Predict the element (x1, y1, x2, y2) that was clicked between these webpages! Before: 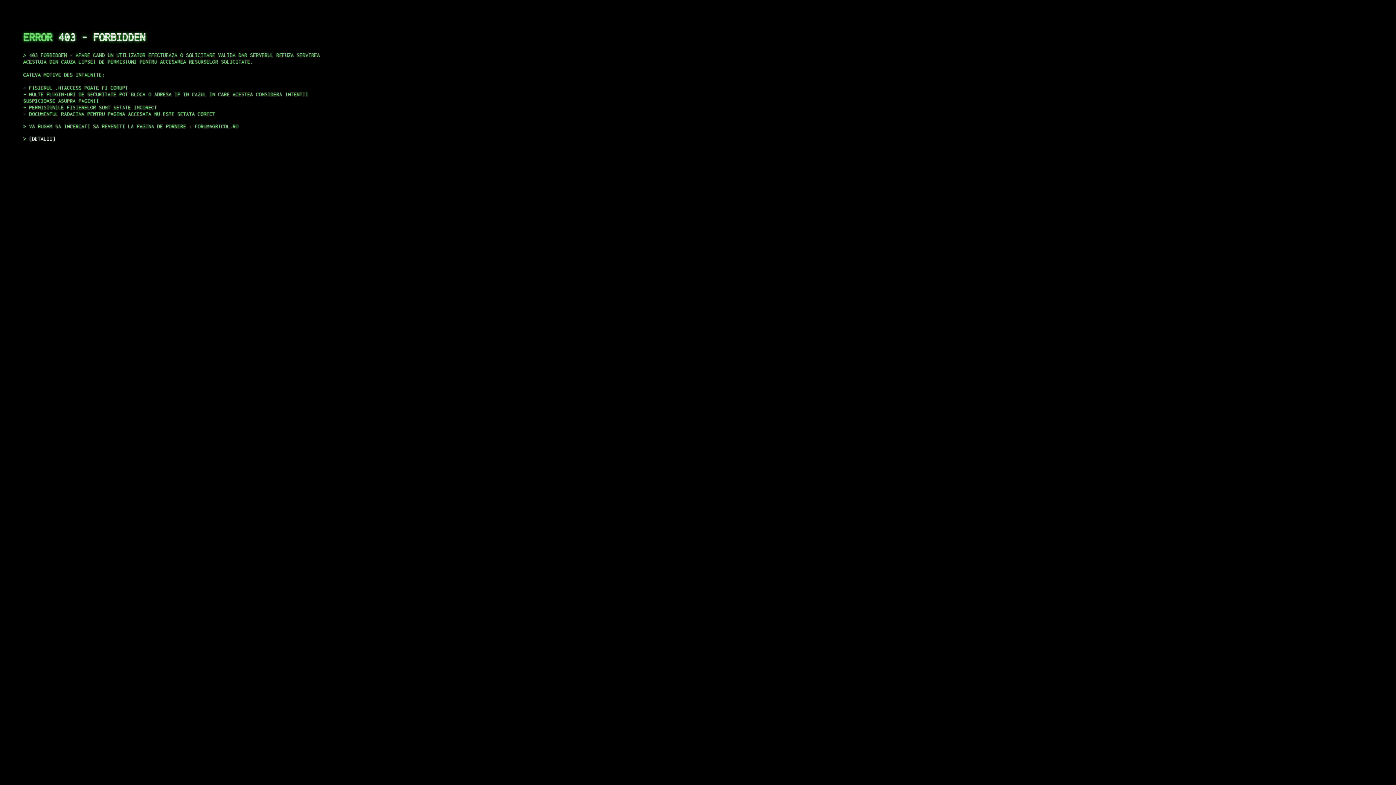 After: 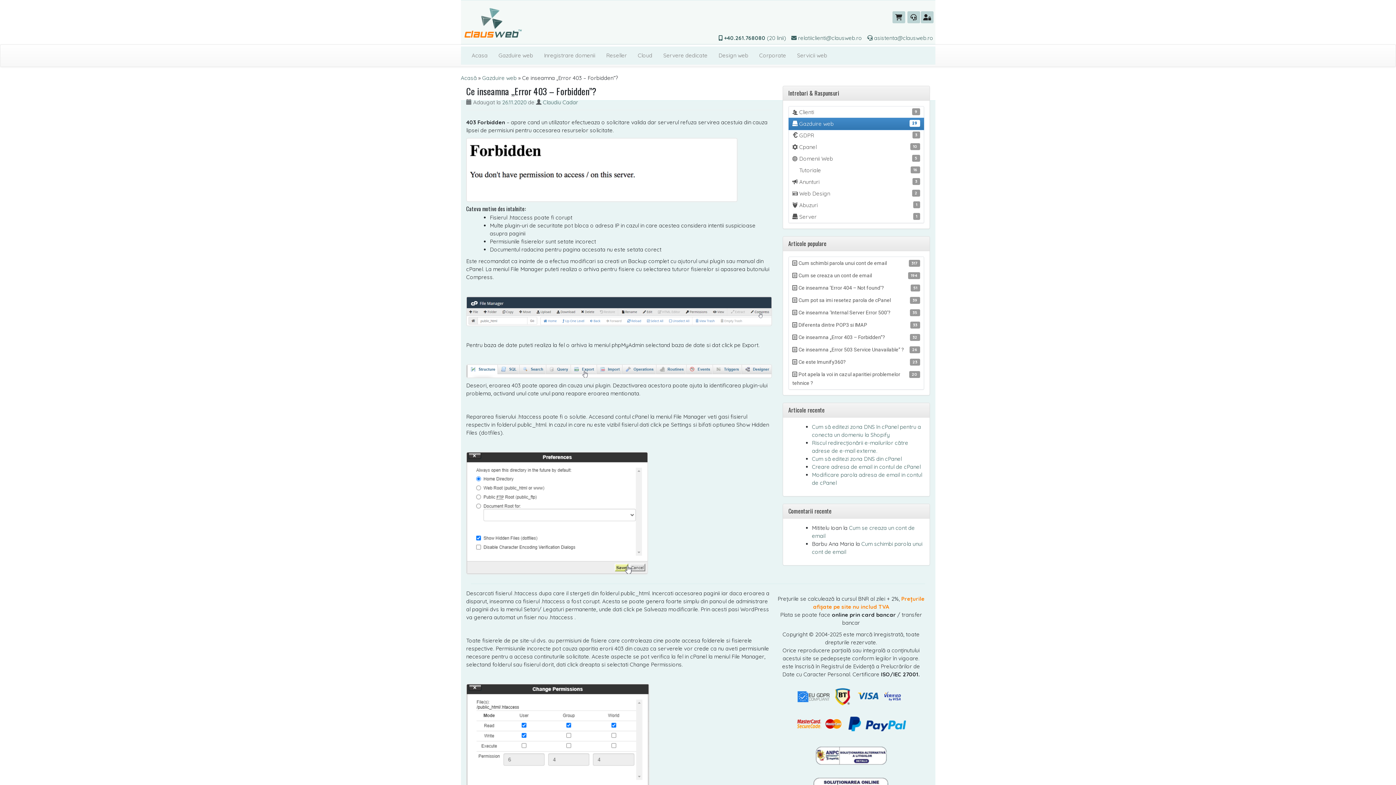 Action: bbox: (29, 135, 55, 141) label: DETALII